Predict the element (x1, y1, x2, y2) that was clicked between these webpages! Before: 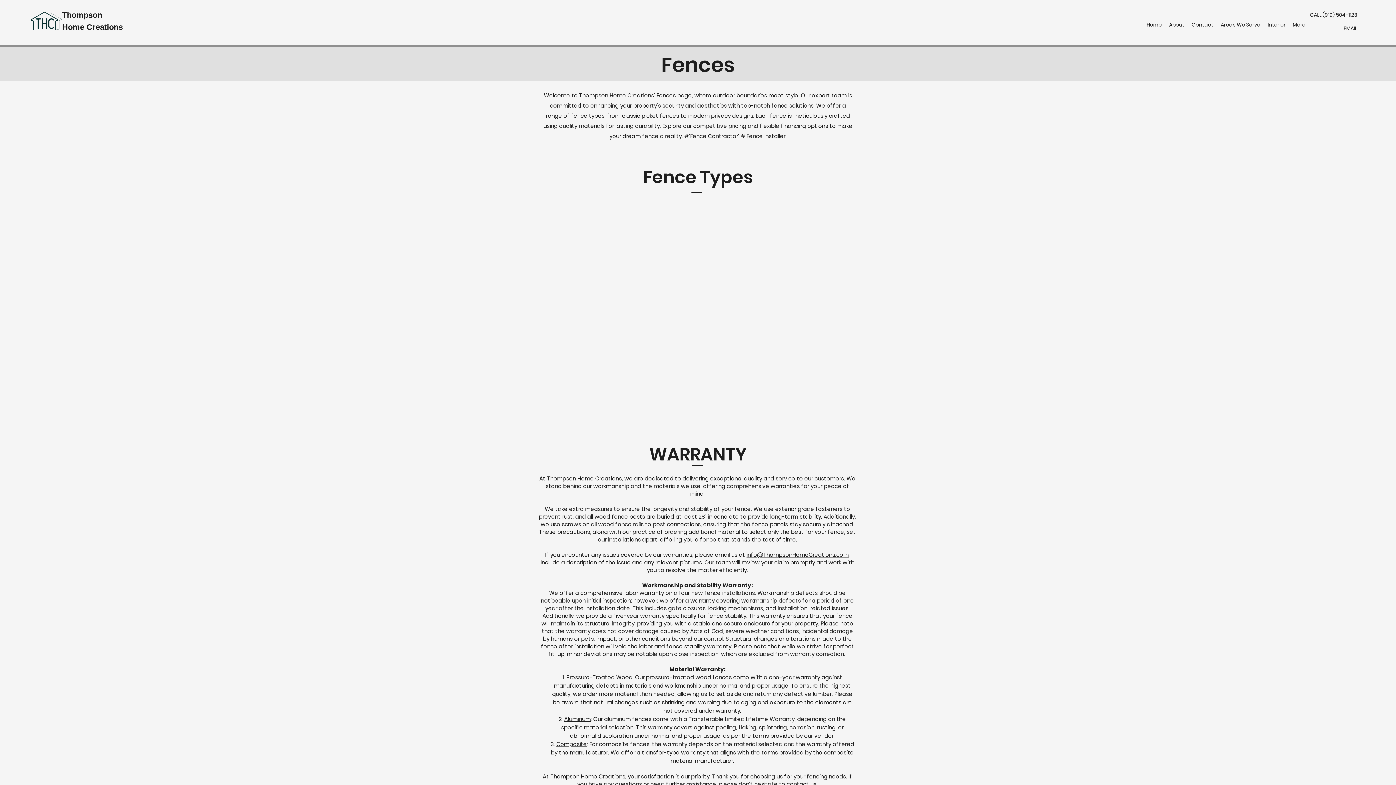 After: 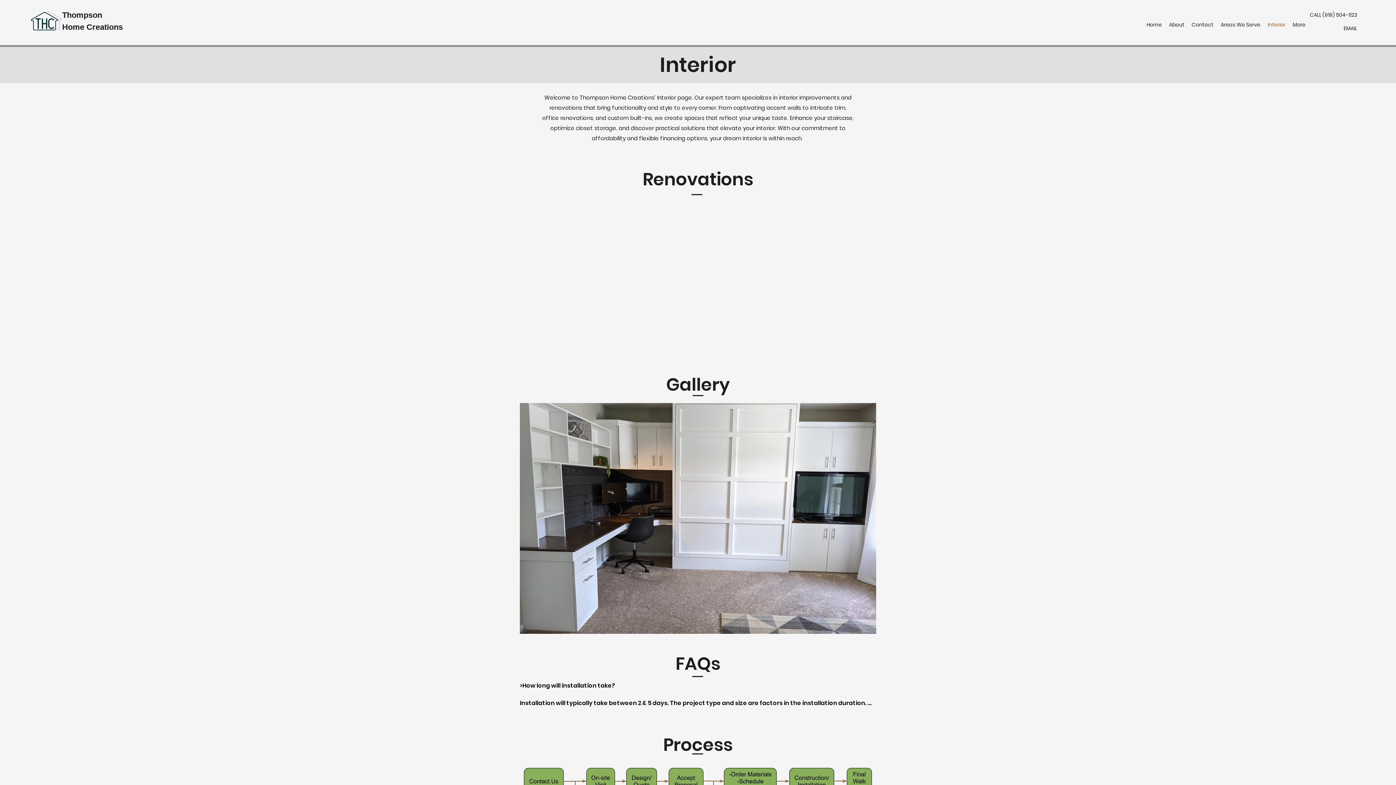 Action: label: Interior bbox: (1264, 19, 1289, 30)